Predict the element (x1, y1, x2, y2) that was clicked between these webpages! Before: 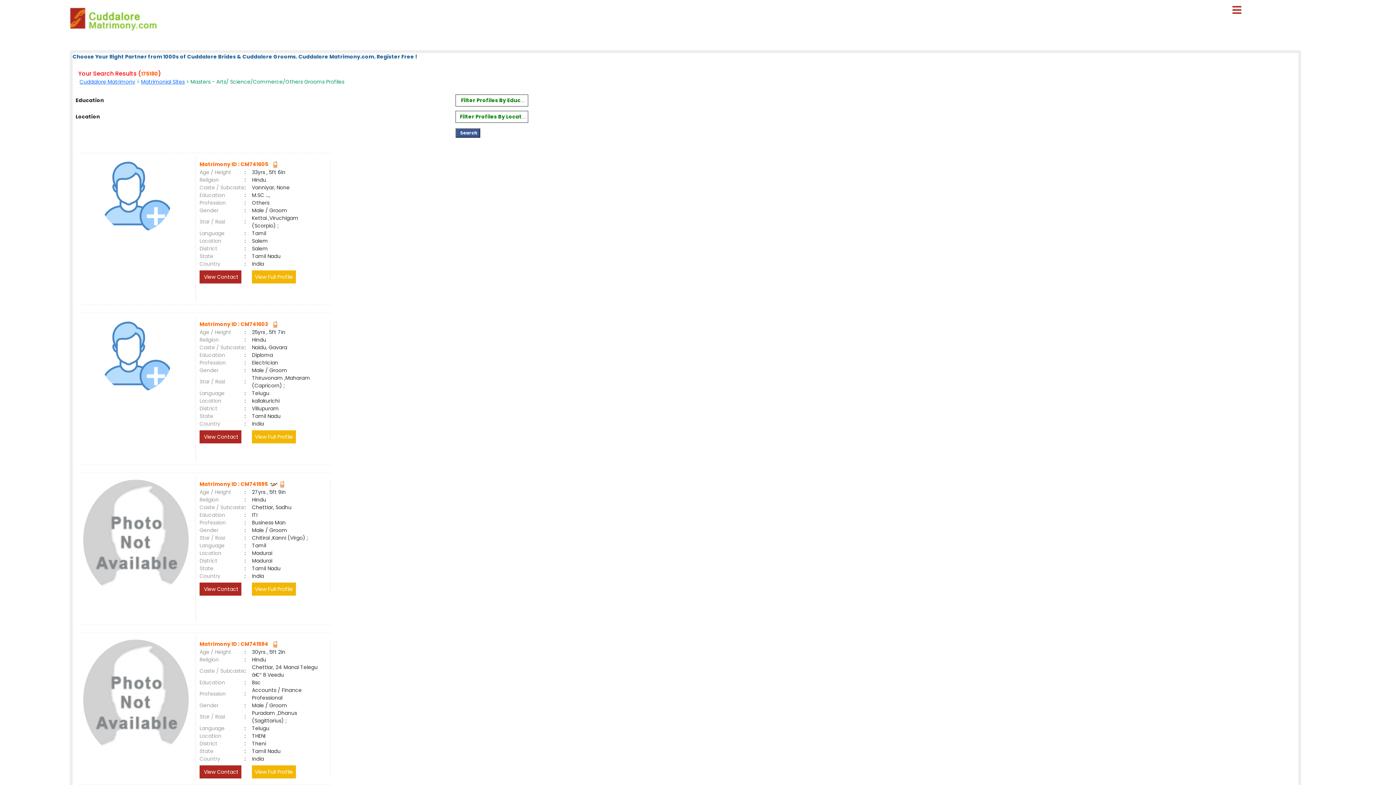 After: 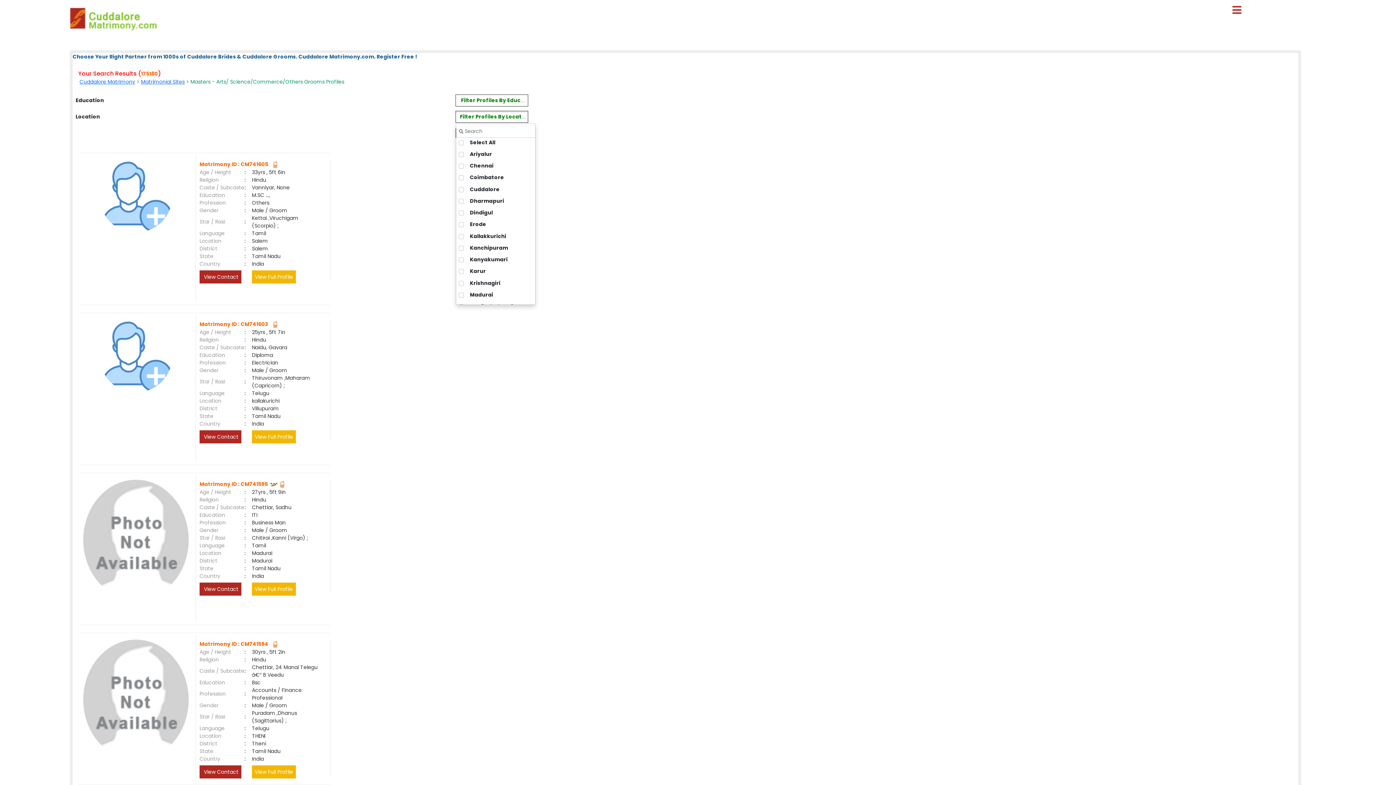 Action: bbox: (456, 111, 528, 122) label: Filter Profiles By Location